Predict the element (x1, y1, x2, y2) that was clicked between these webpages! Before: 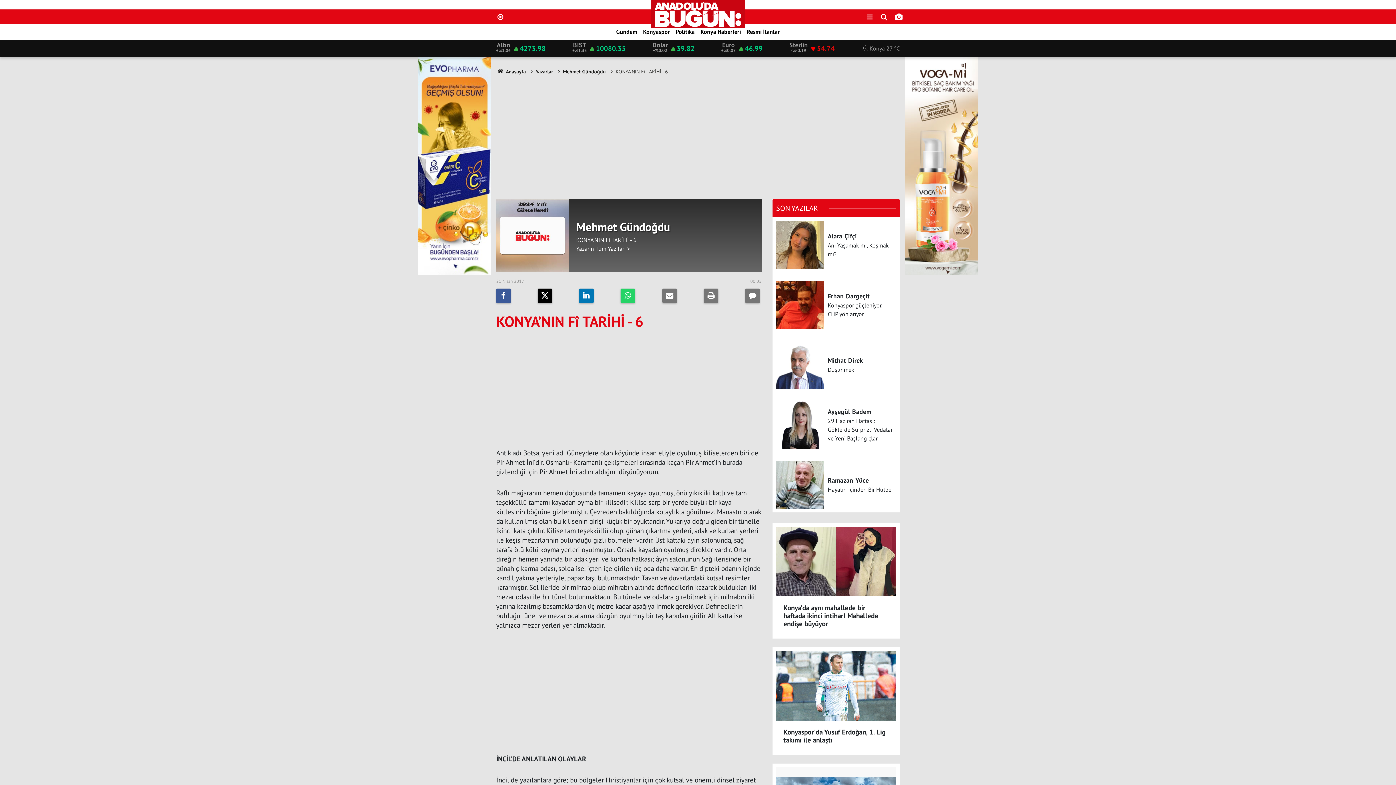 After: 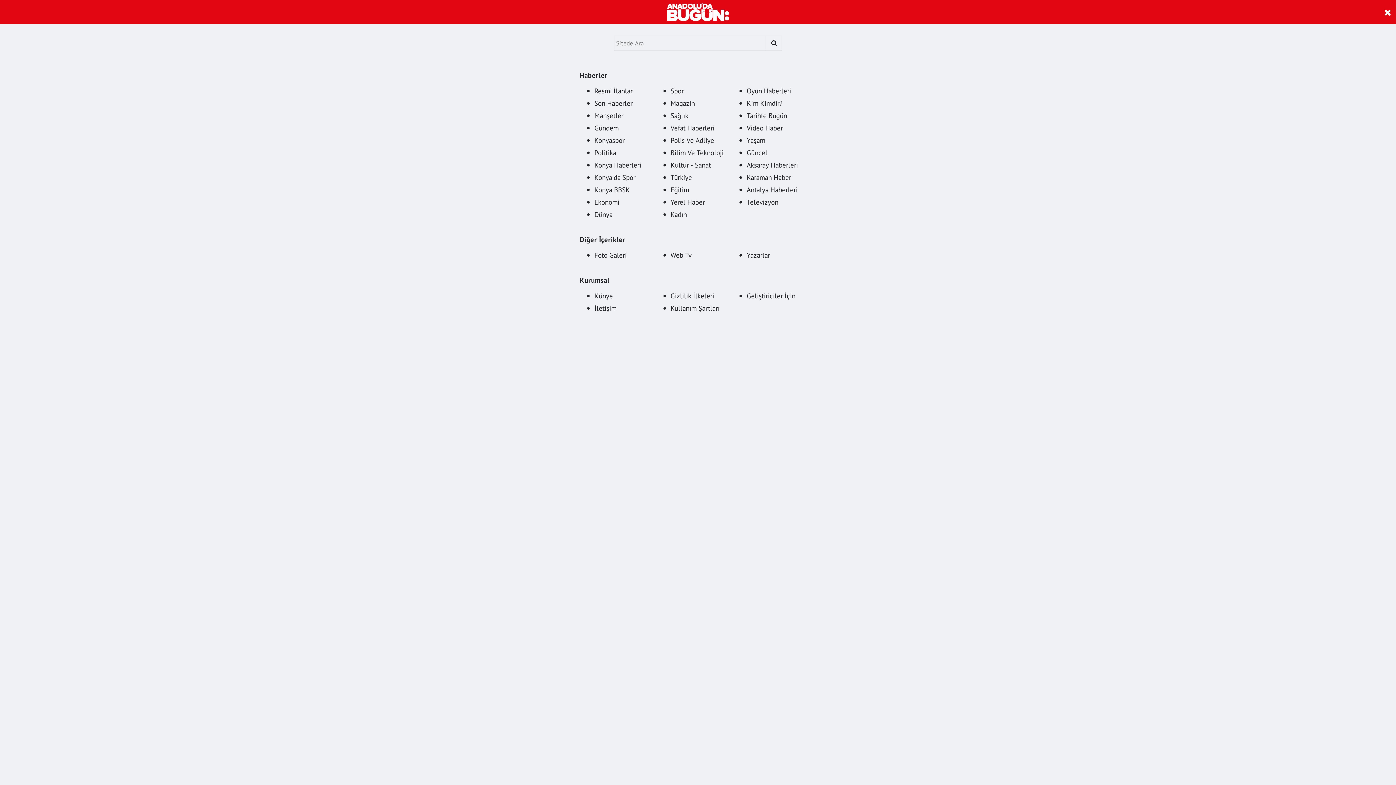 Action: label: Menu bbox: (864, 10, 875, 24)